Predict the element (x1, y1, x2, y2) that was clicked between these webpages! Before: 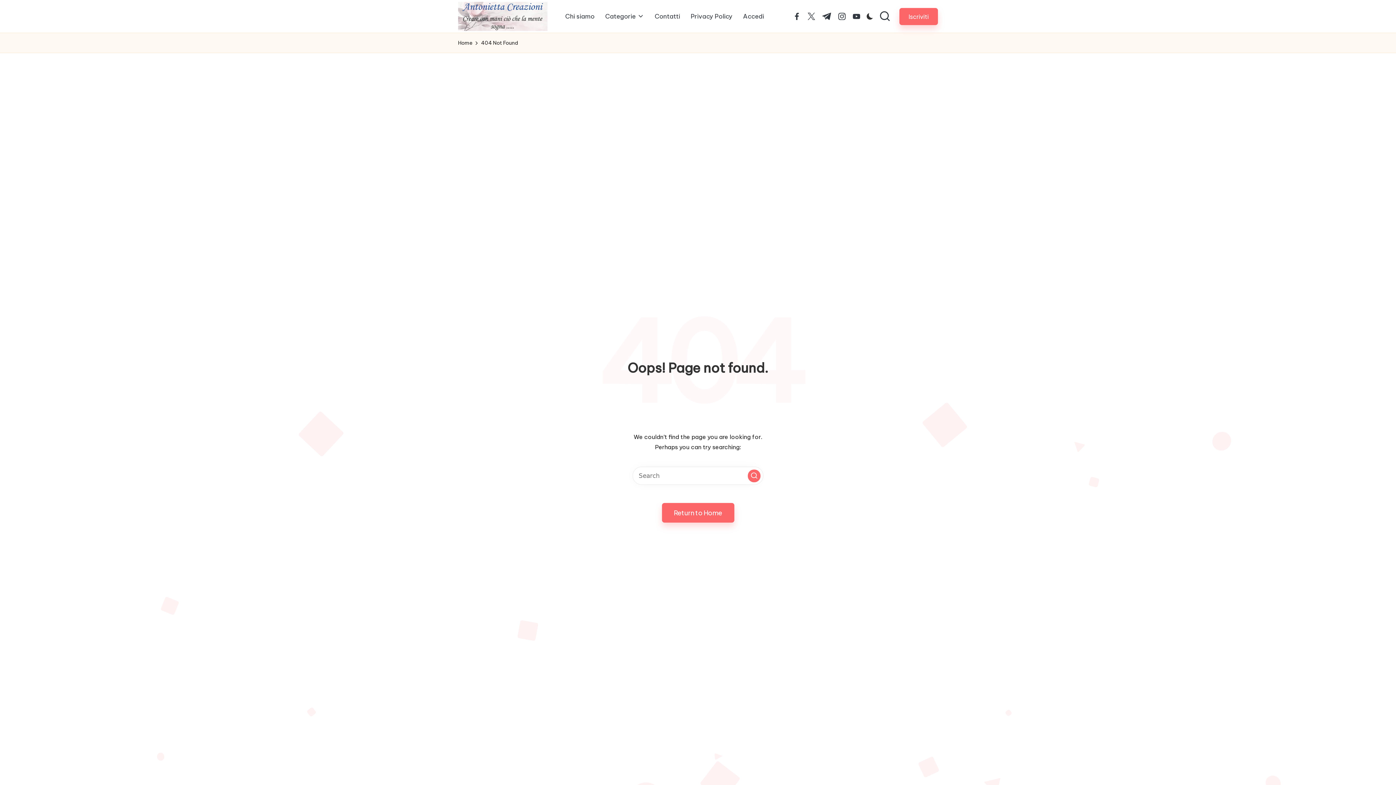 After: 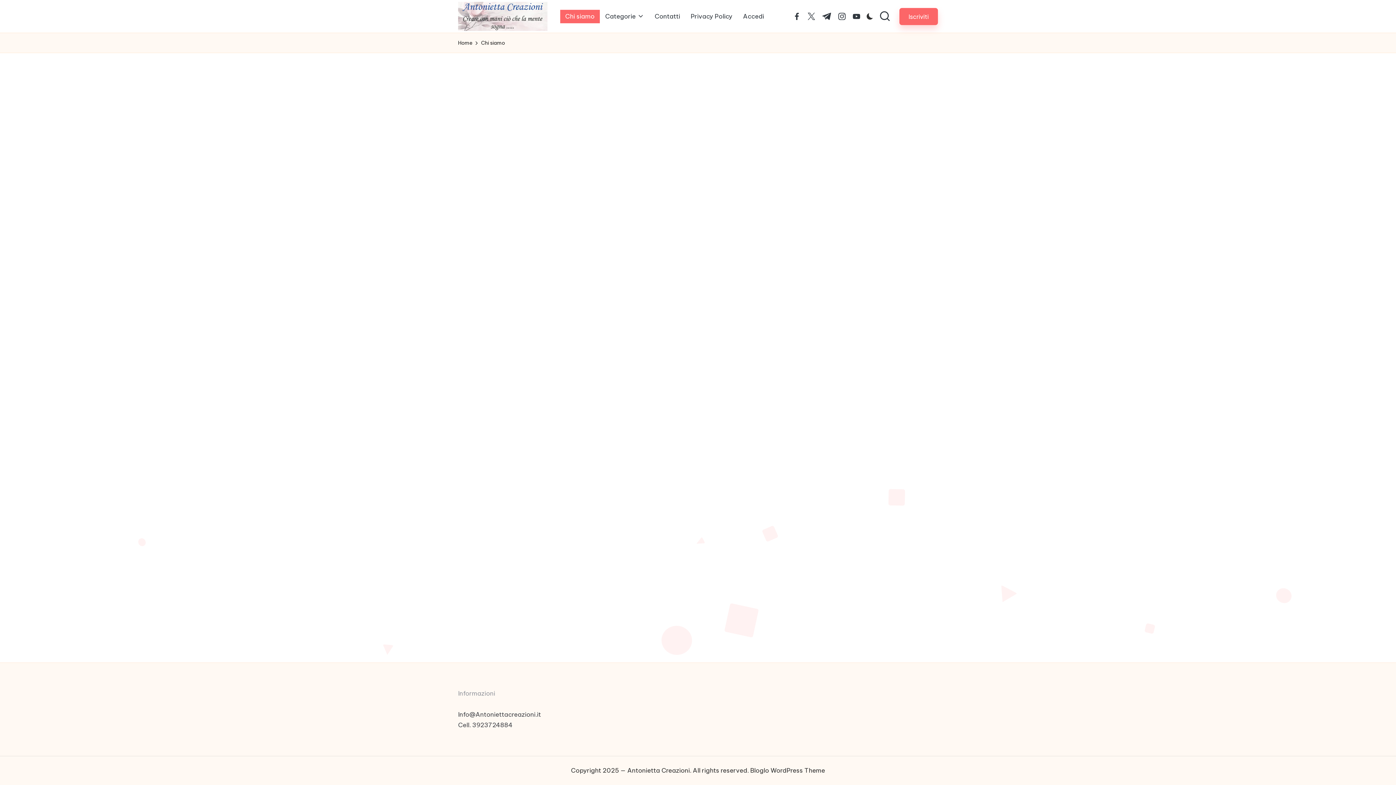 Action: label: Chi siamo bbox: (560, 9, 599, 23)